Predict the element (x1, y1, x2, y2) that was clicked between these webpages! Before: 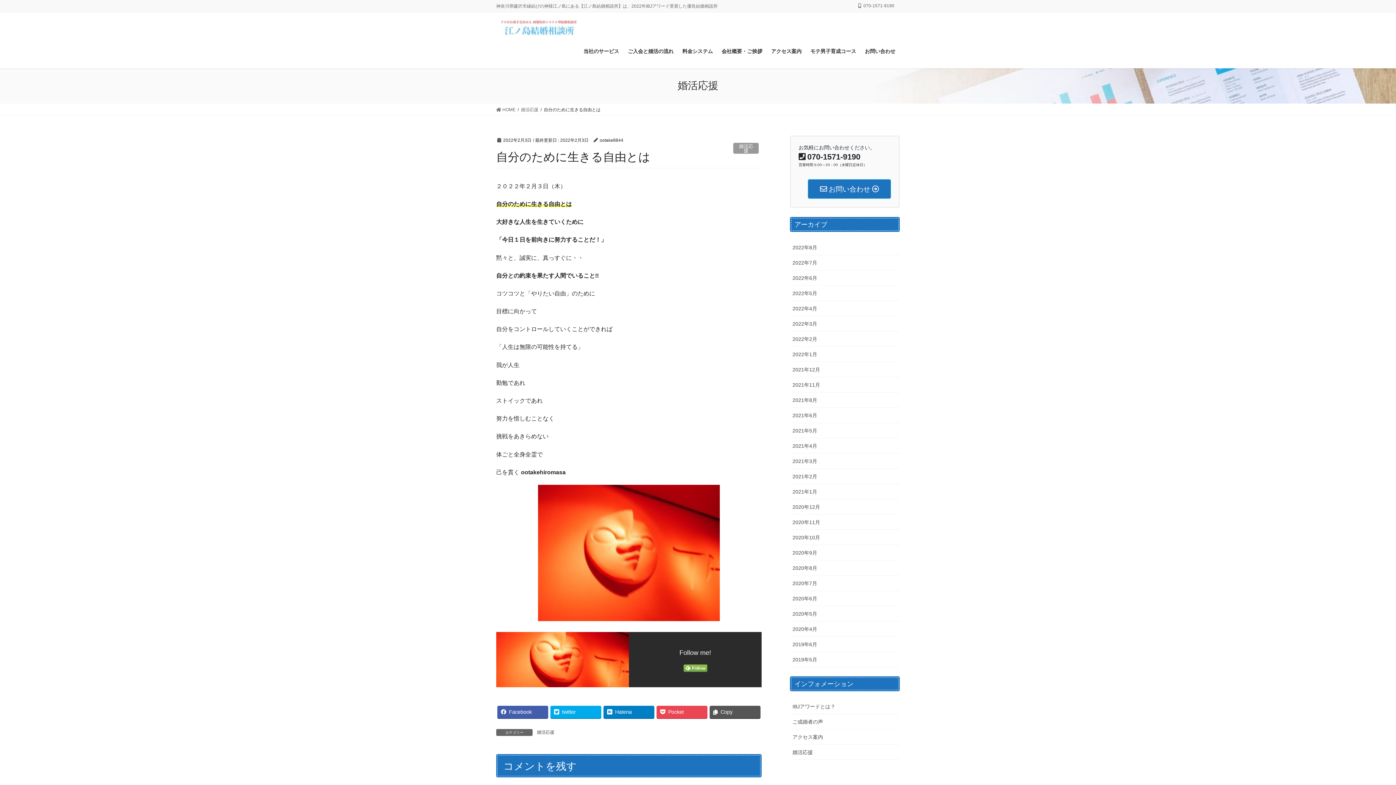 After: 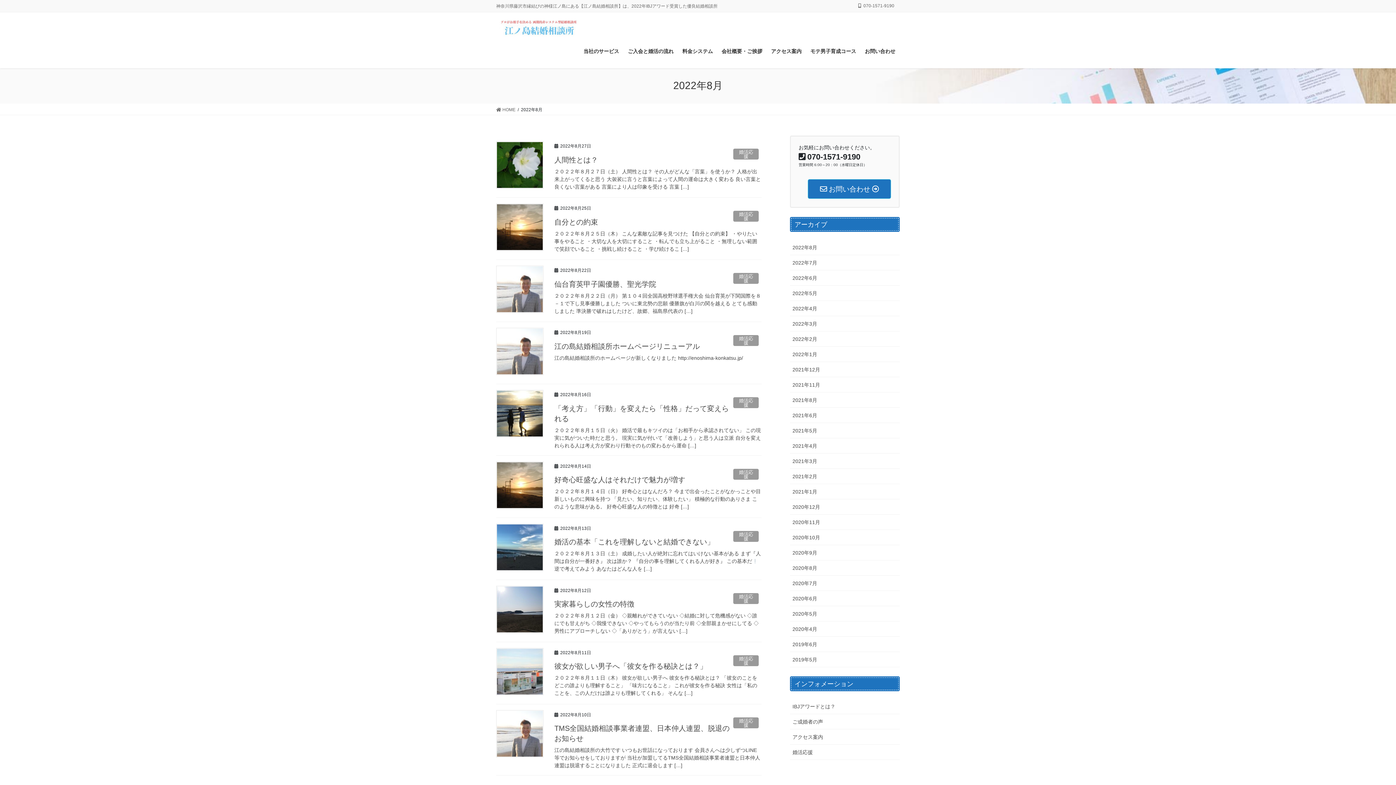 Action: label: 2022年8月 bbox: (790, 239, 900, 255)